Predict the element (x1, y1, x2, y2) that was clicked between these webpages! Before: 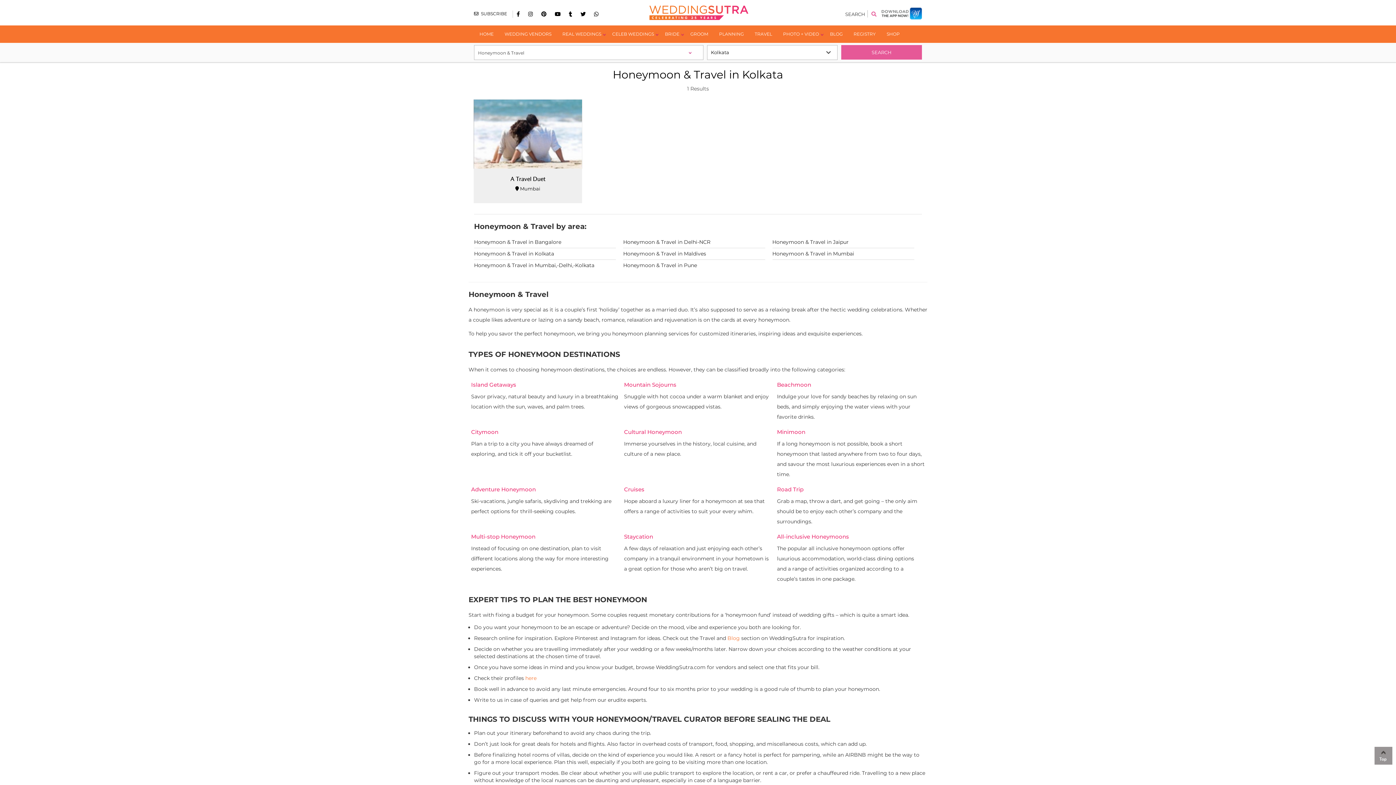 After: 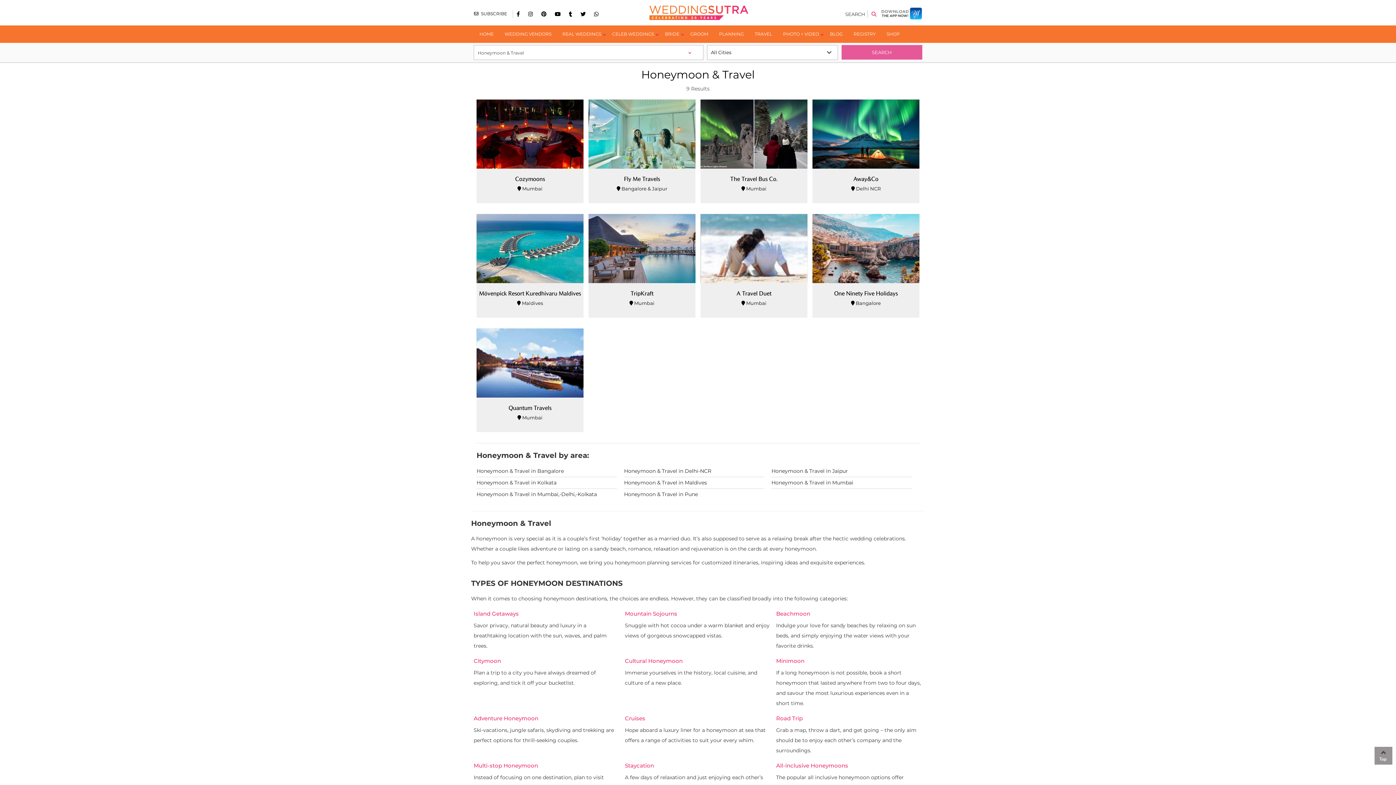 Action: bbox: (525, 675, 536, 681) label: here